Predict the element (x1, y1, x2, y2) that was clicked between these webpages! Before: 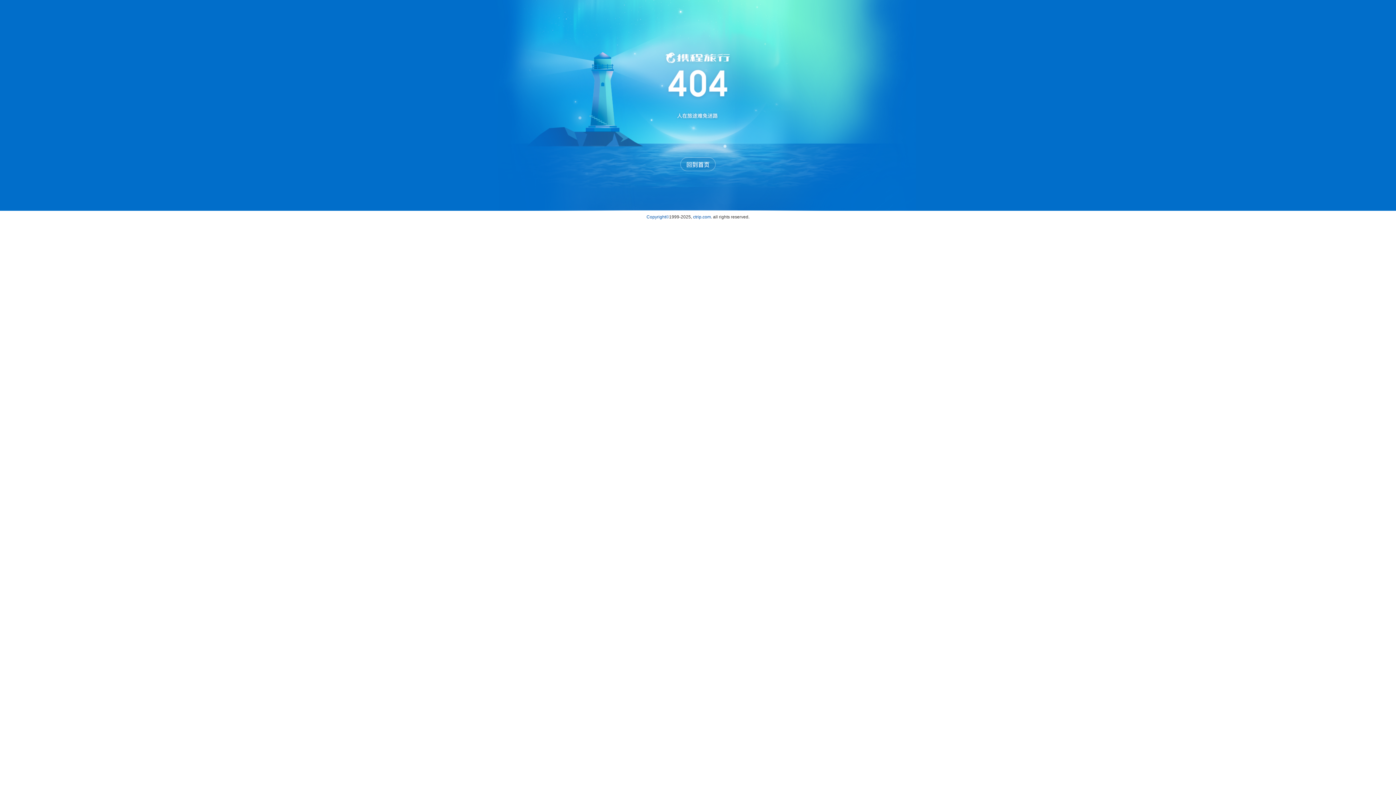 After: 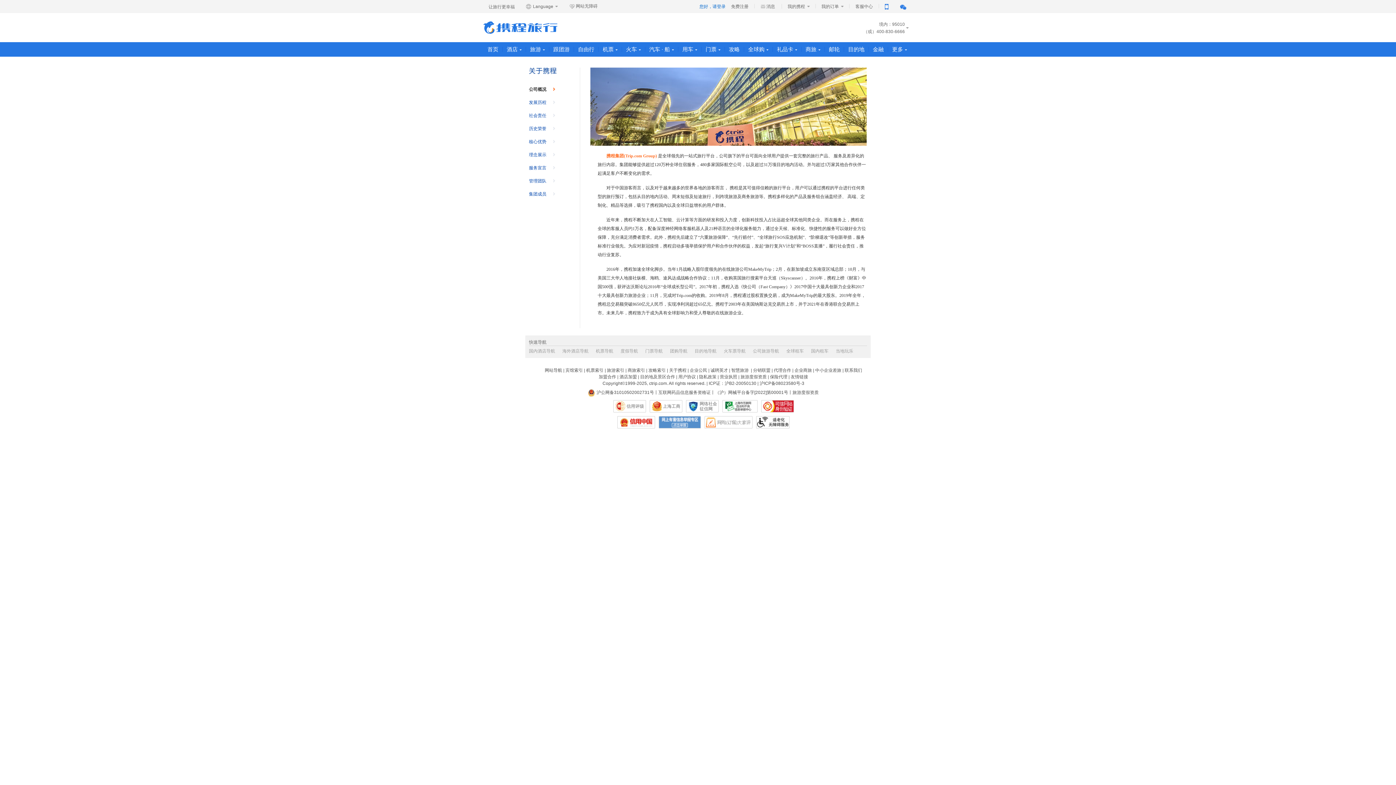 Action: bbox: (693, 214, 711, 219) label: ctrip.com